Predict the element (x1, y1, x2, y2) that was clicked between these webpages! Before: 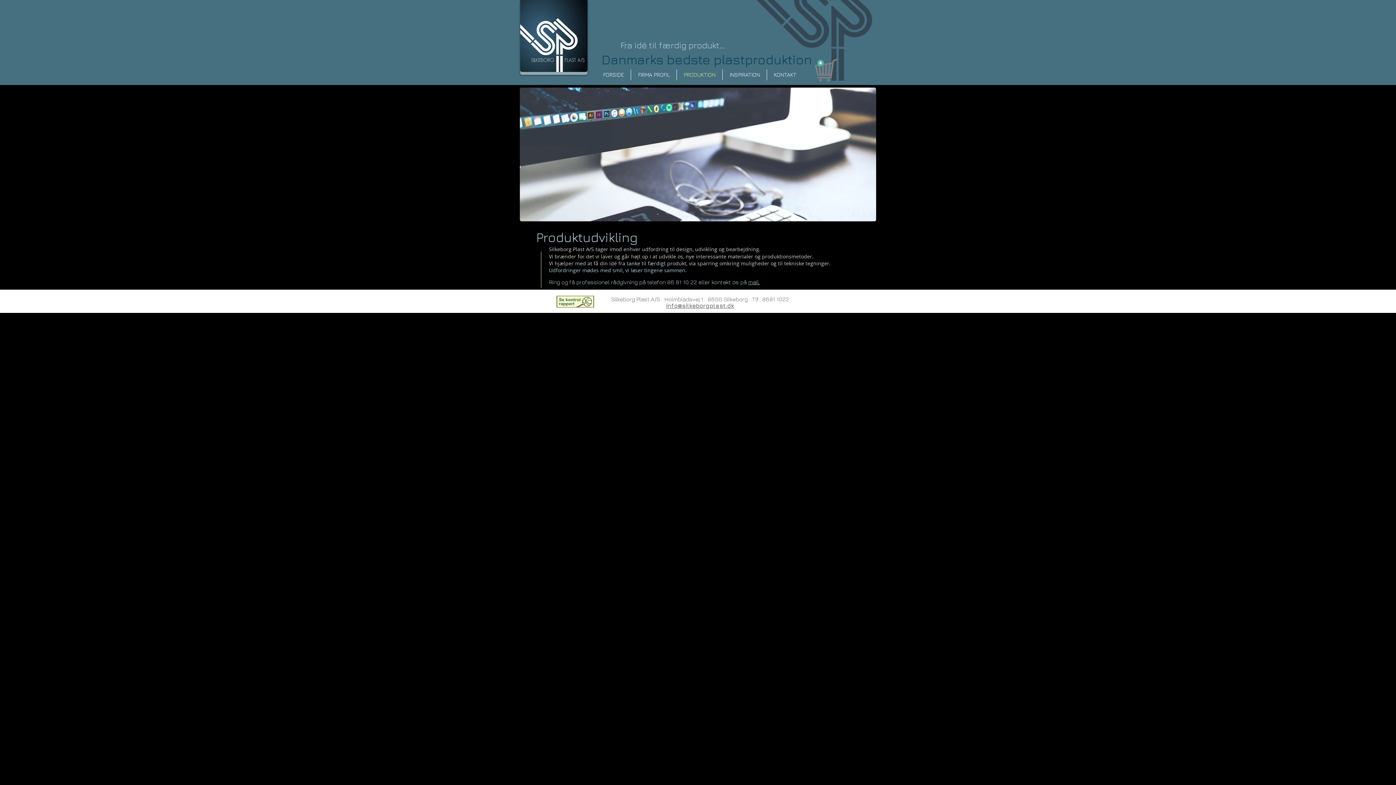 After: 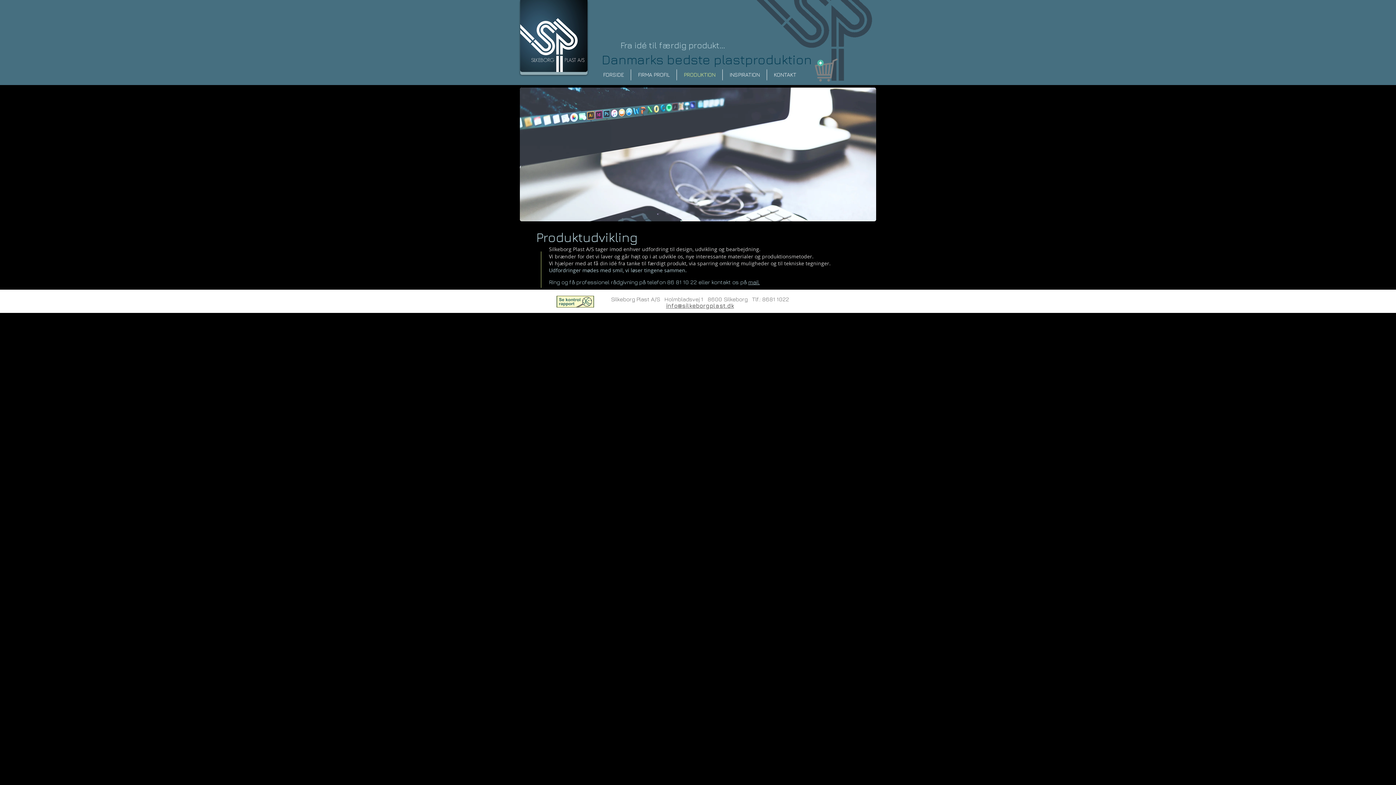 Action: bbox: (813, 54, 838, 85)